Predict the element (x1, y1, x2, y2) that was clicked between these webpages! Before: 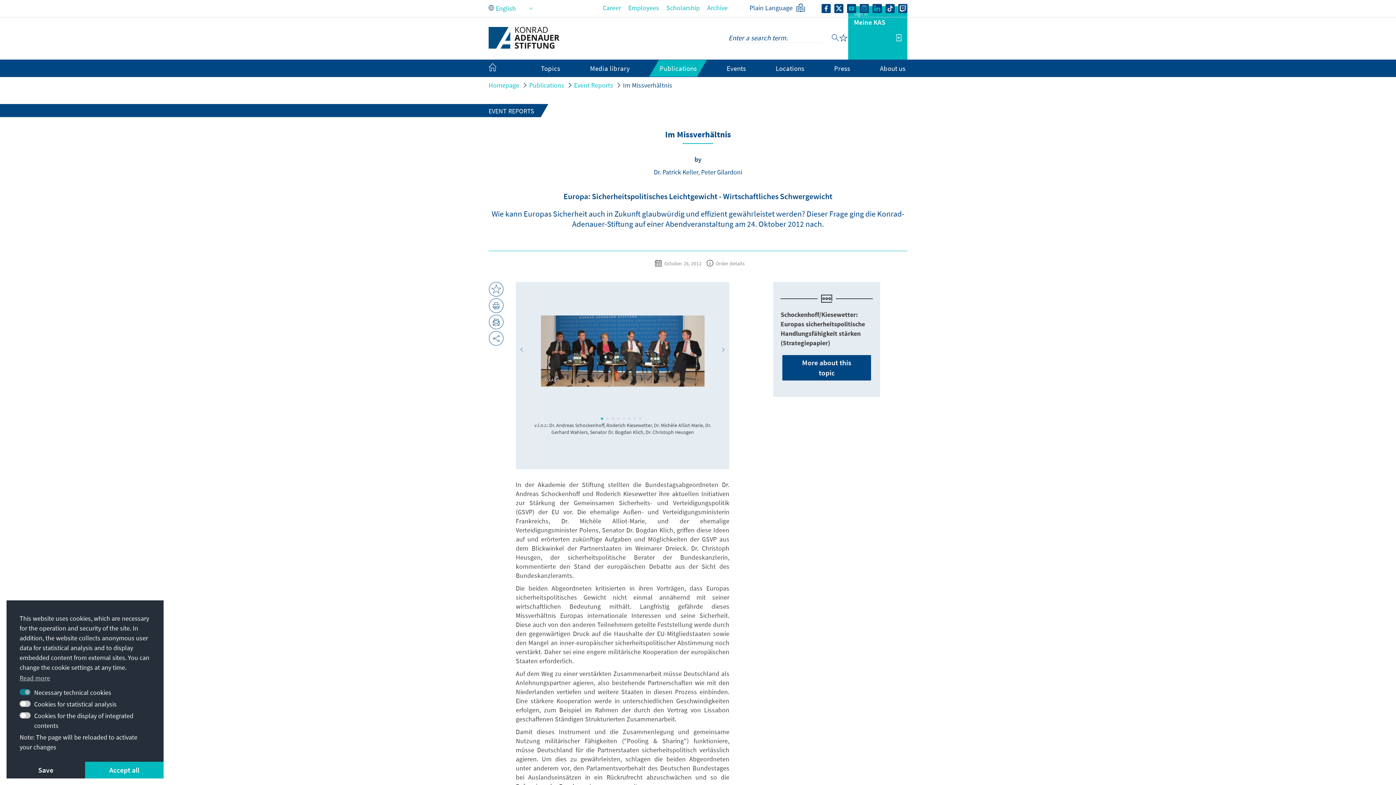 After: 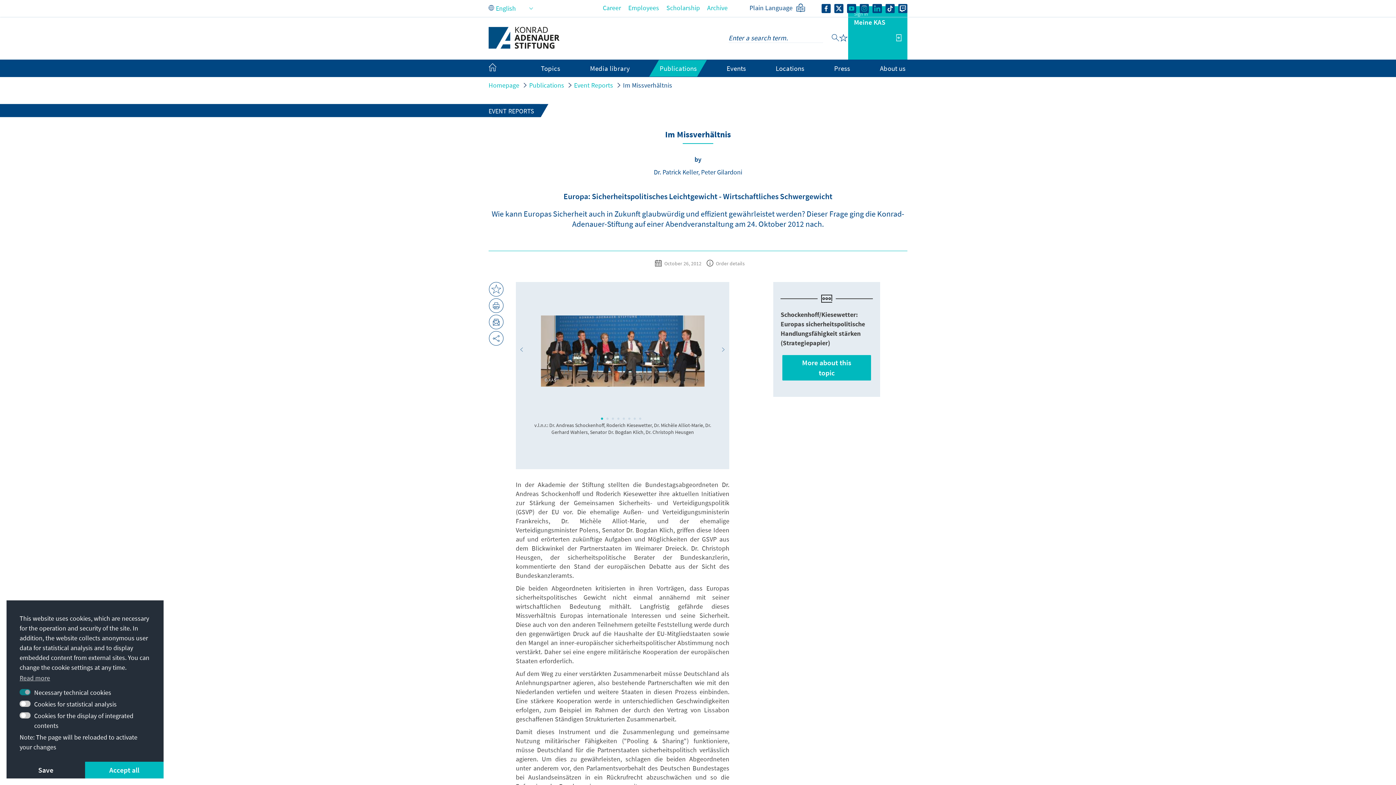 Action: label: More about this topic bbox: (782, 355, 871, 380)